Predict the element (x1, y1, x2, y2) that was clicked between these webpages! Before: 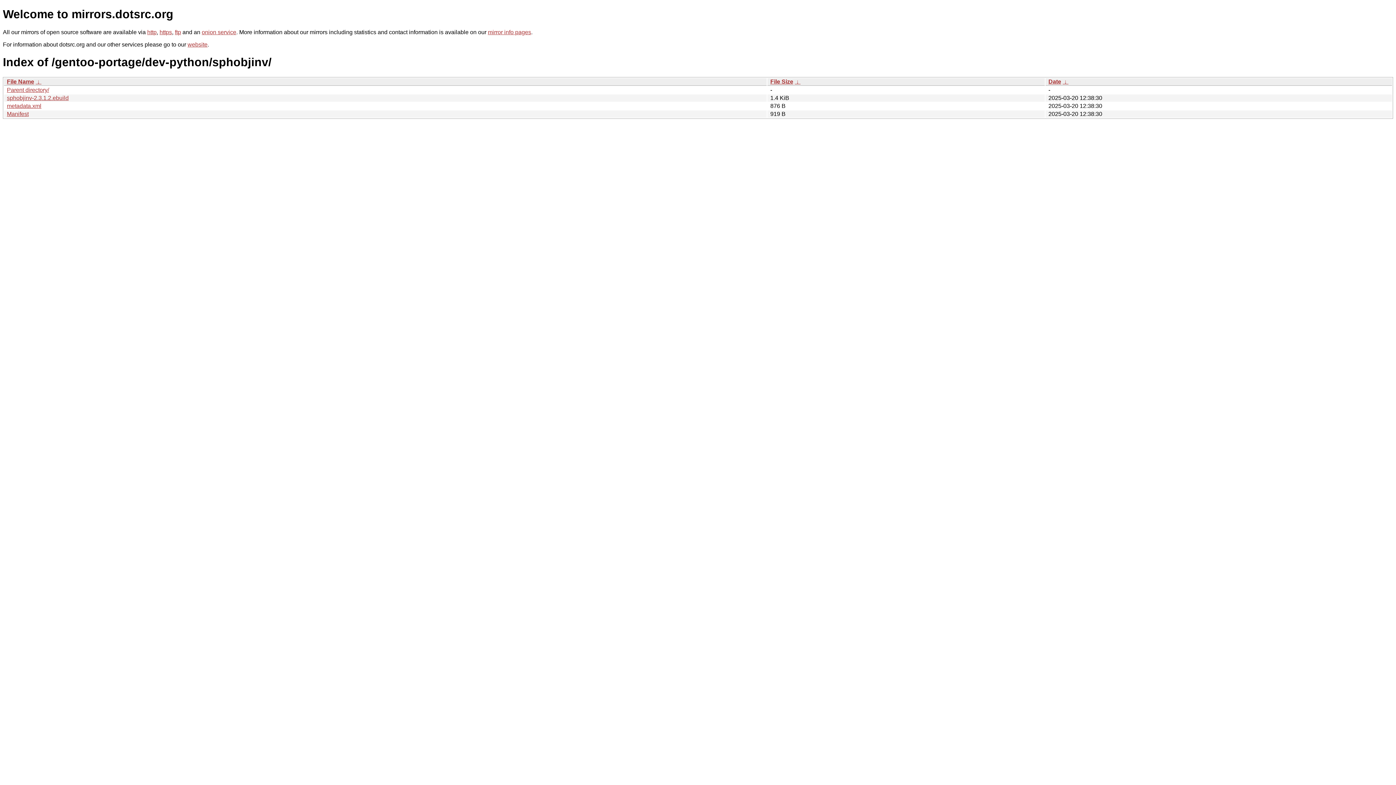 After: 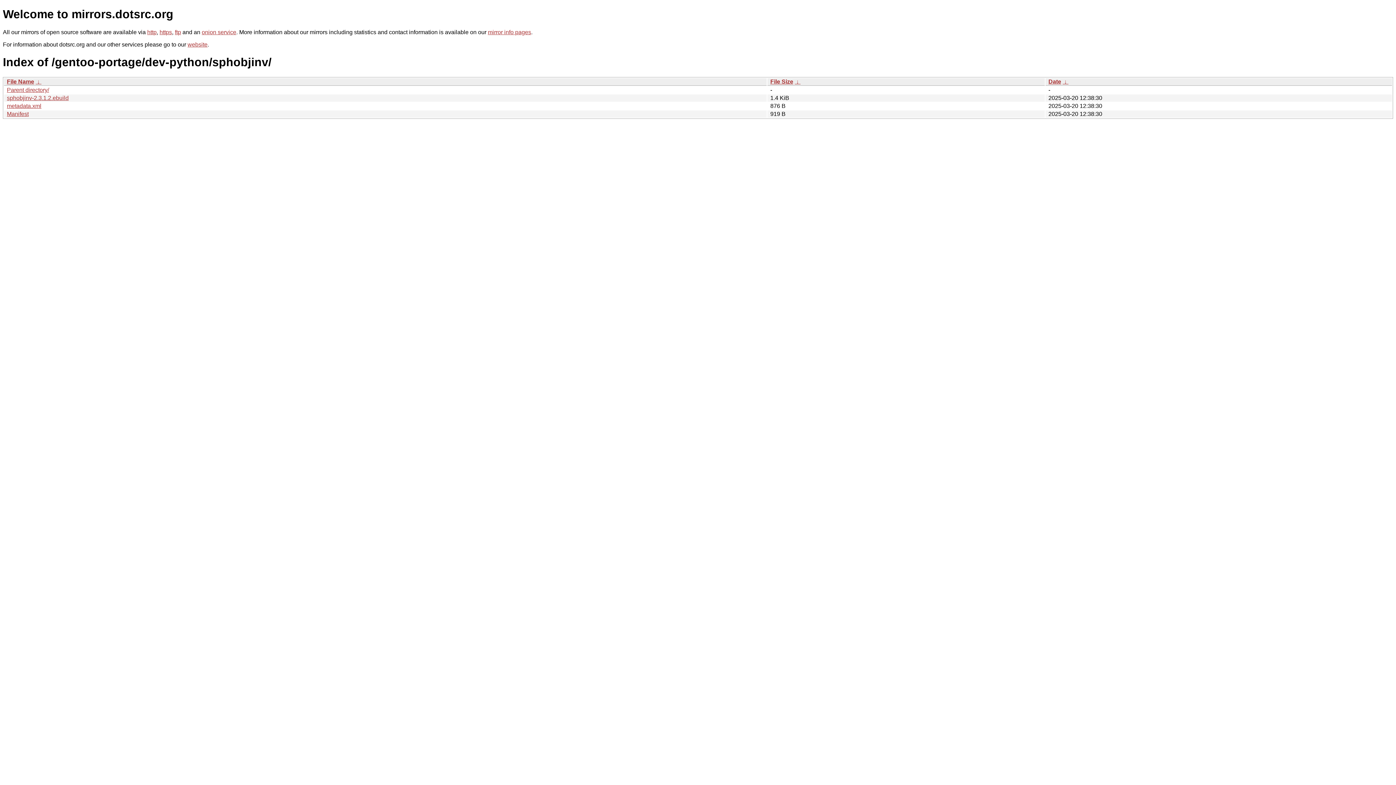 Action: label:  ↓  bbox: (35, 78, 41, 84)